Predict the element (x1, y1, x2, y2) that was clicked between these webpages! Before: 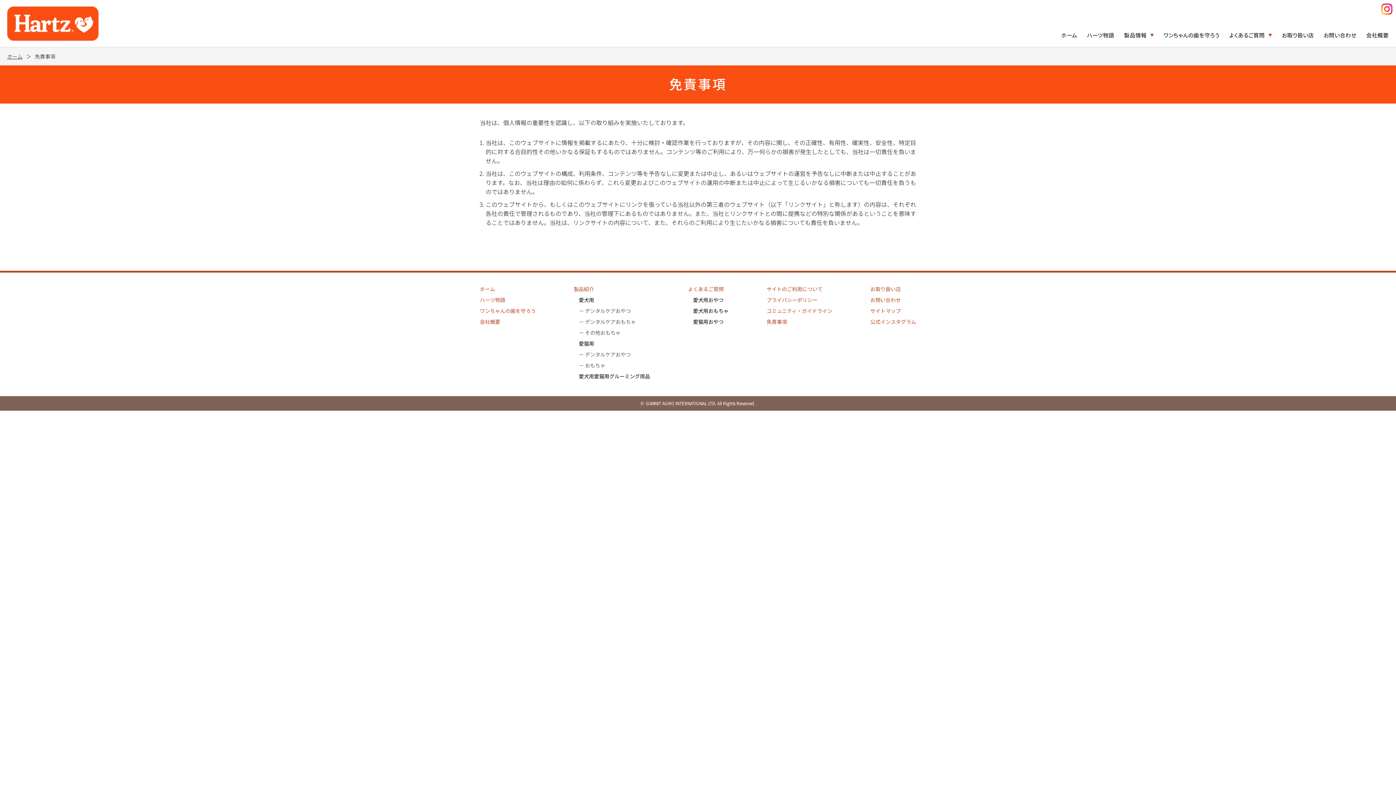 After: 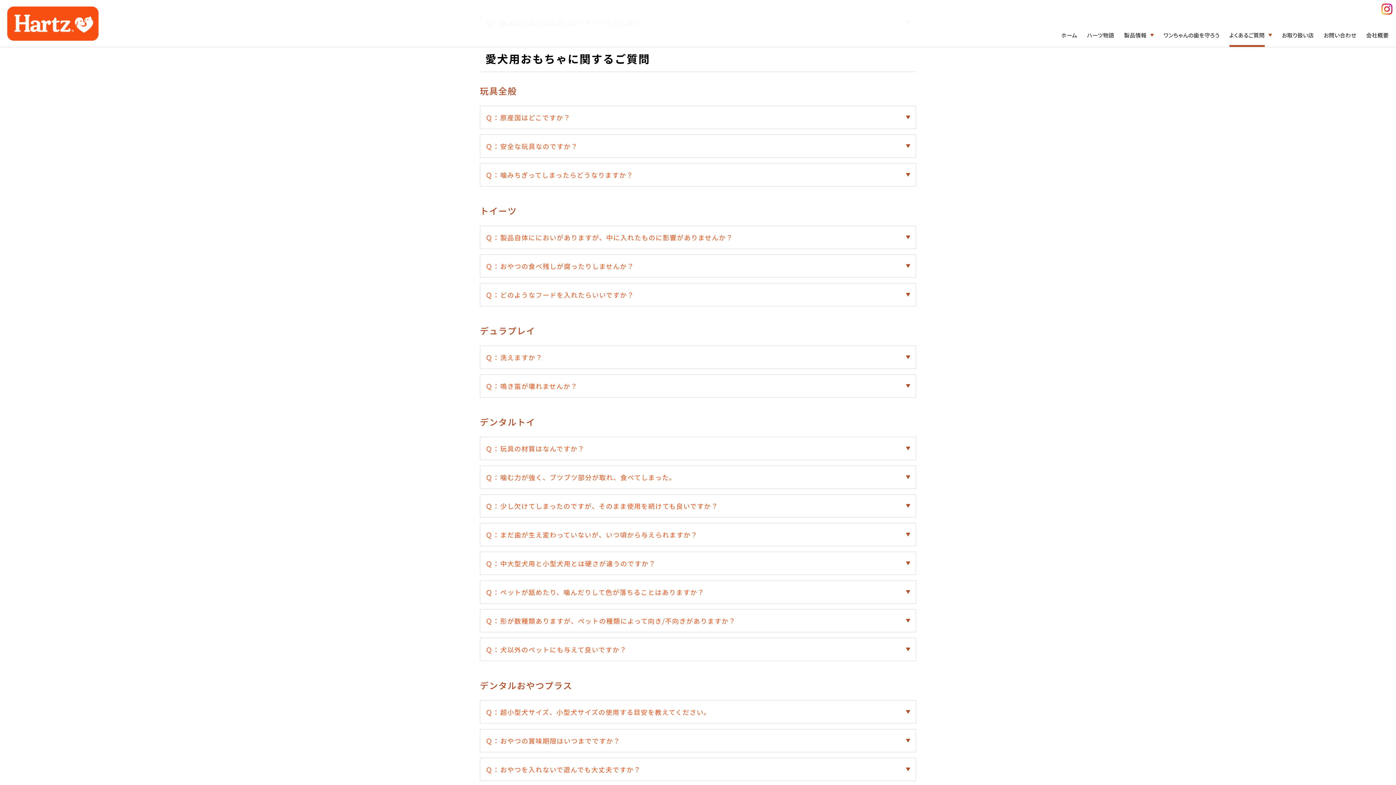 Action: bbox: (693, 307, 728, 314) label: 愛犬用おもちゃ